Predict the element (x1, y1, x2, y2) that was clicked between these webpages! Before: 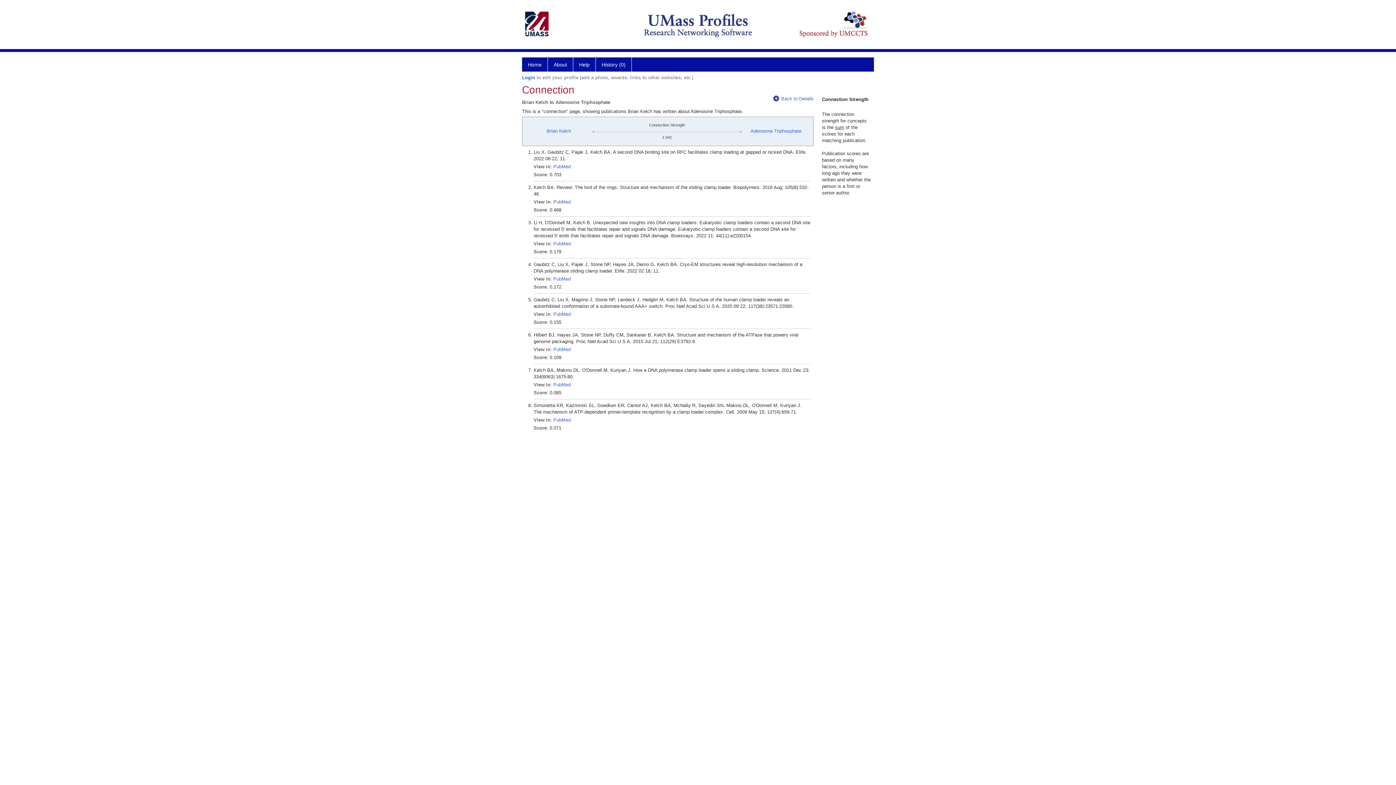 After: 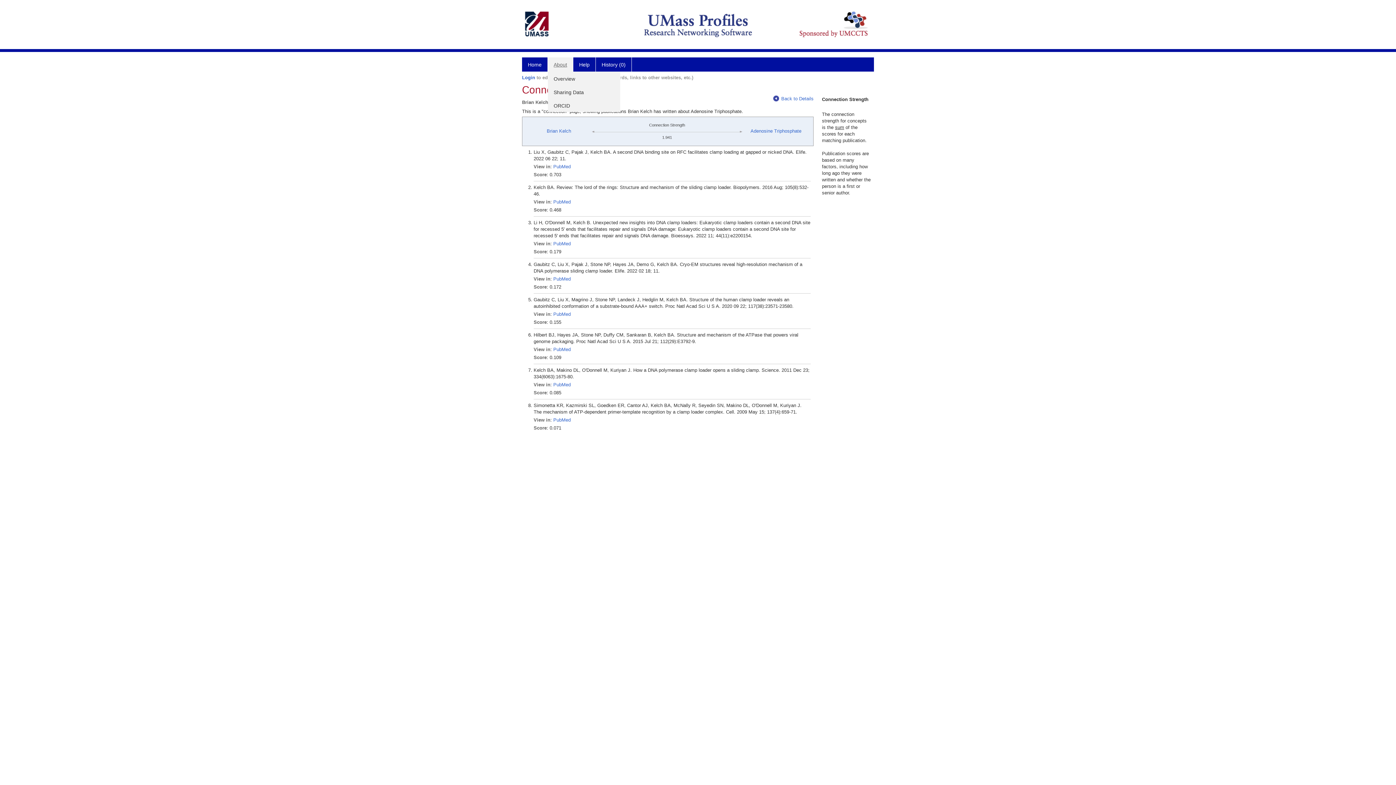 Action: label: About bbox: (548, 57, 573, 71)